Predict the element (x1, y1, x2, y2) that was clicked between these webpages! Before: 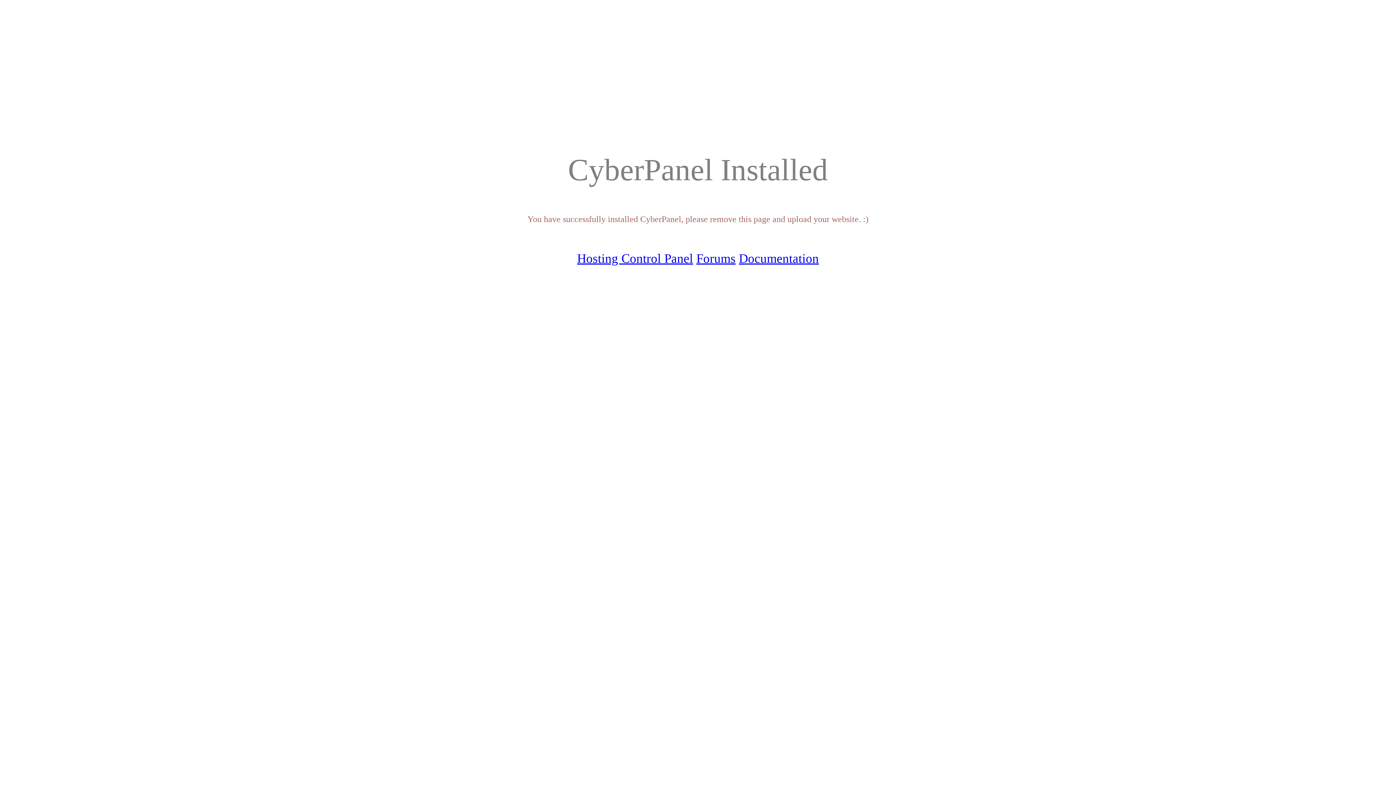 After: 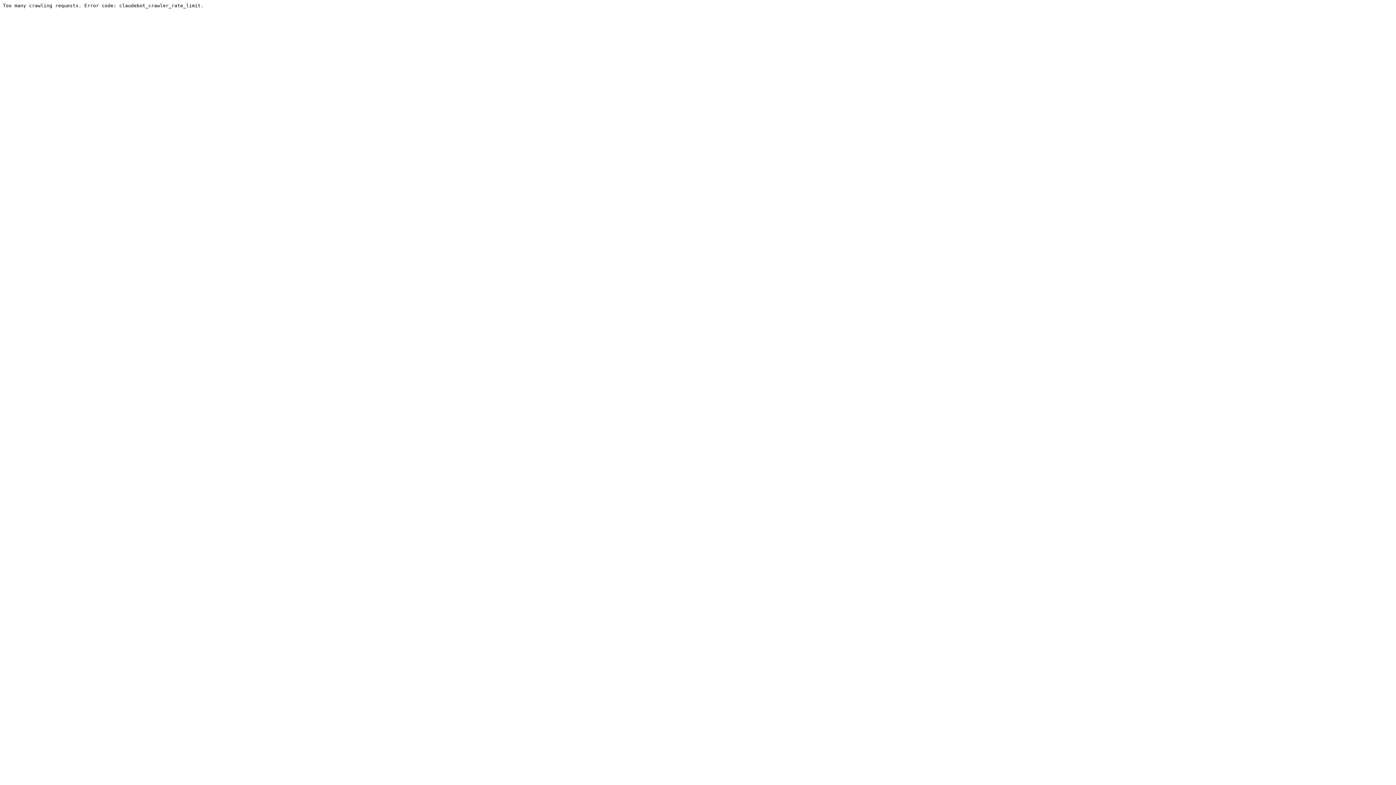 Action: label: Documentation bbox: (739, 251, 819, 265)